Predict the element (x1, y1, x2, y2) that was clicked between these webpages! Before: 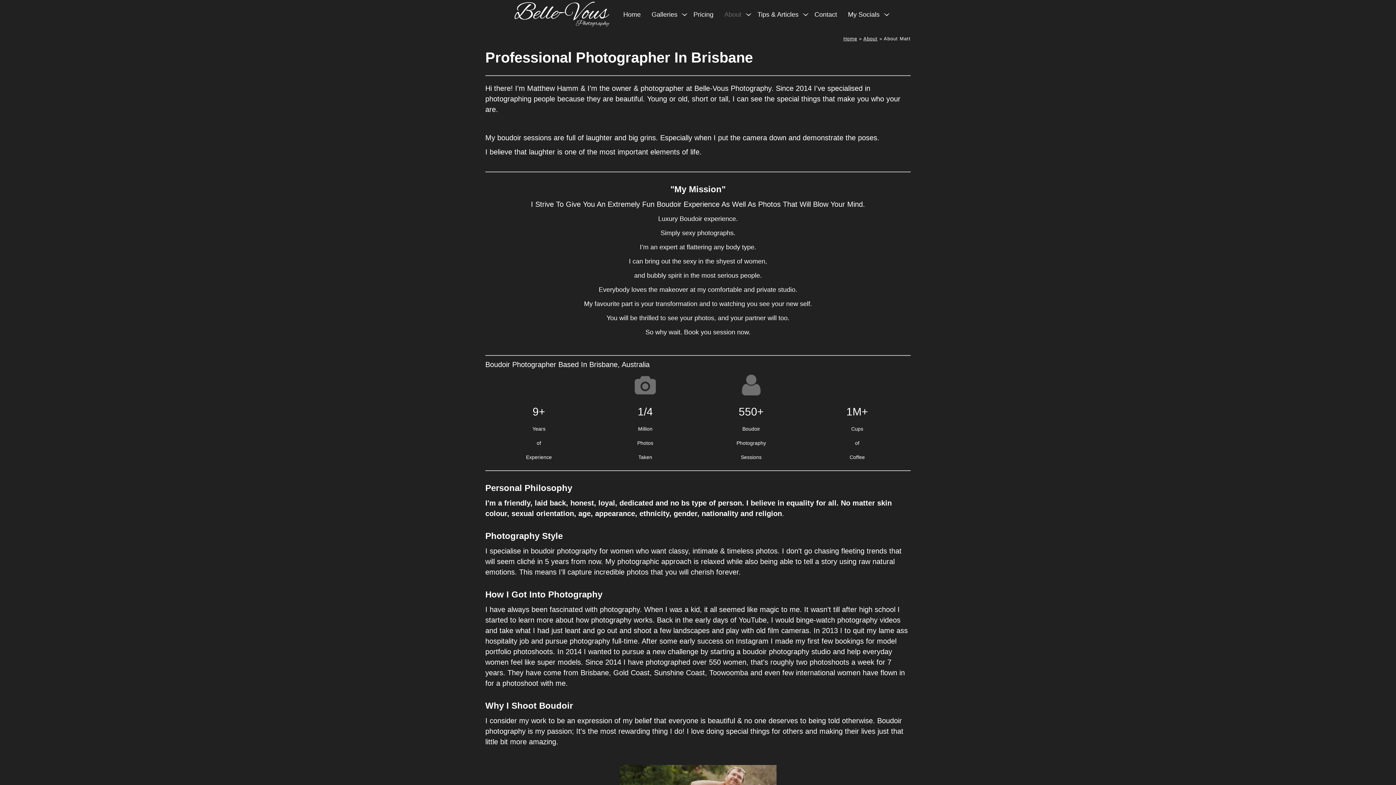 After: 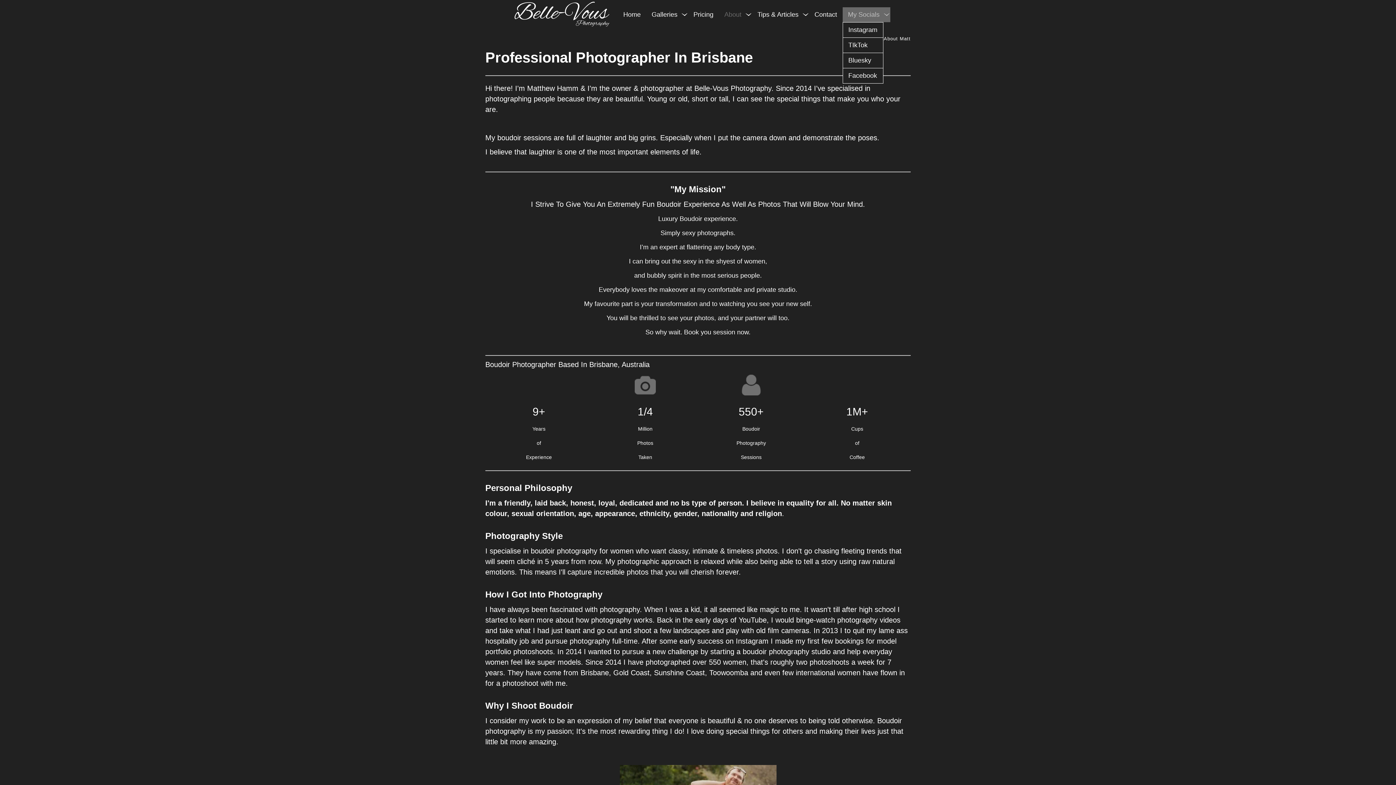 Action: label: My Socials bbox: (848, 10, 879, 18)